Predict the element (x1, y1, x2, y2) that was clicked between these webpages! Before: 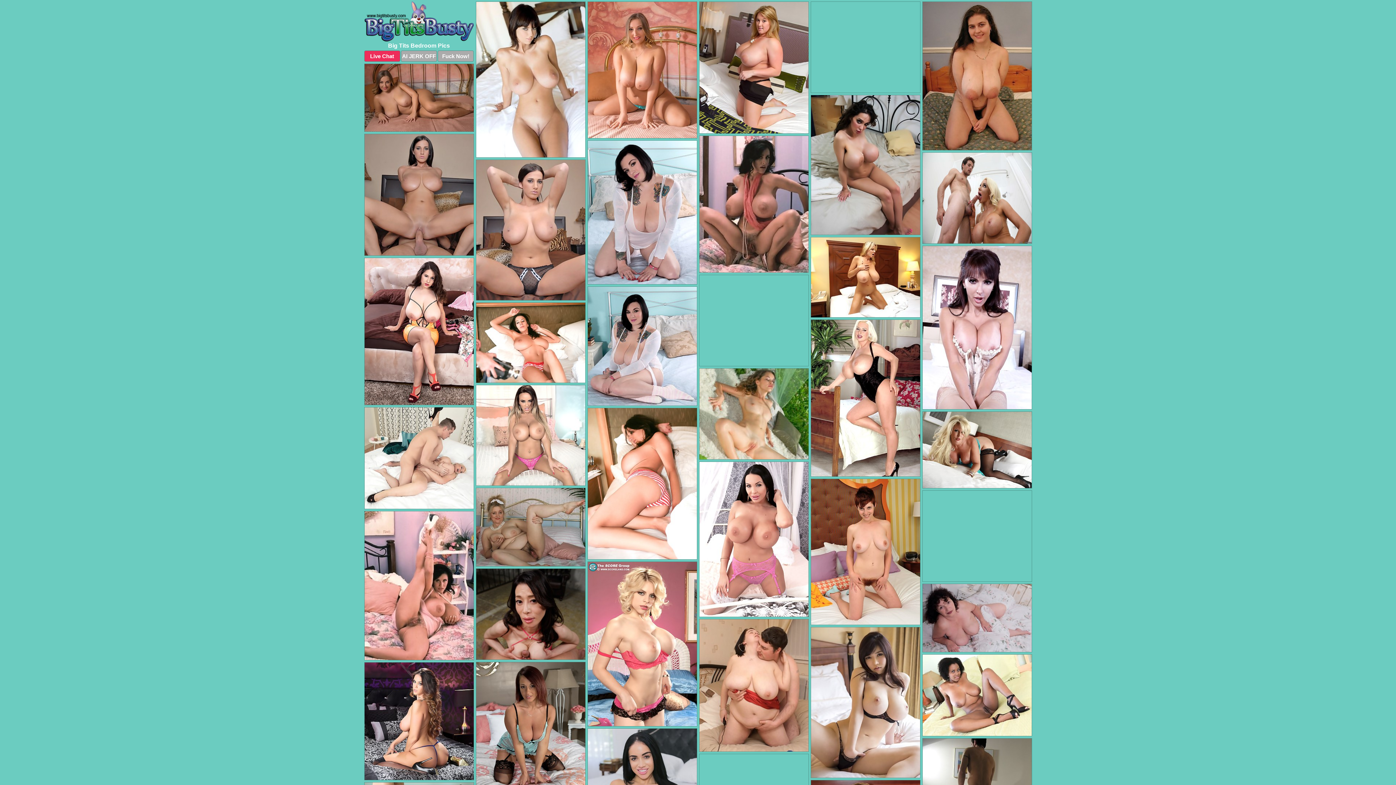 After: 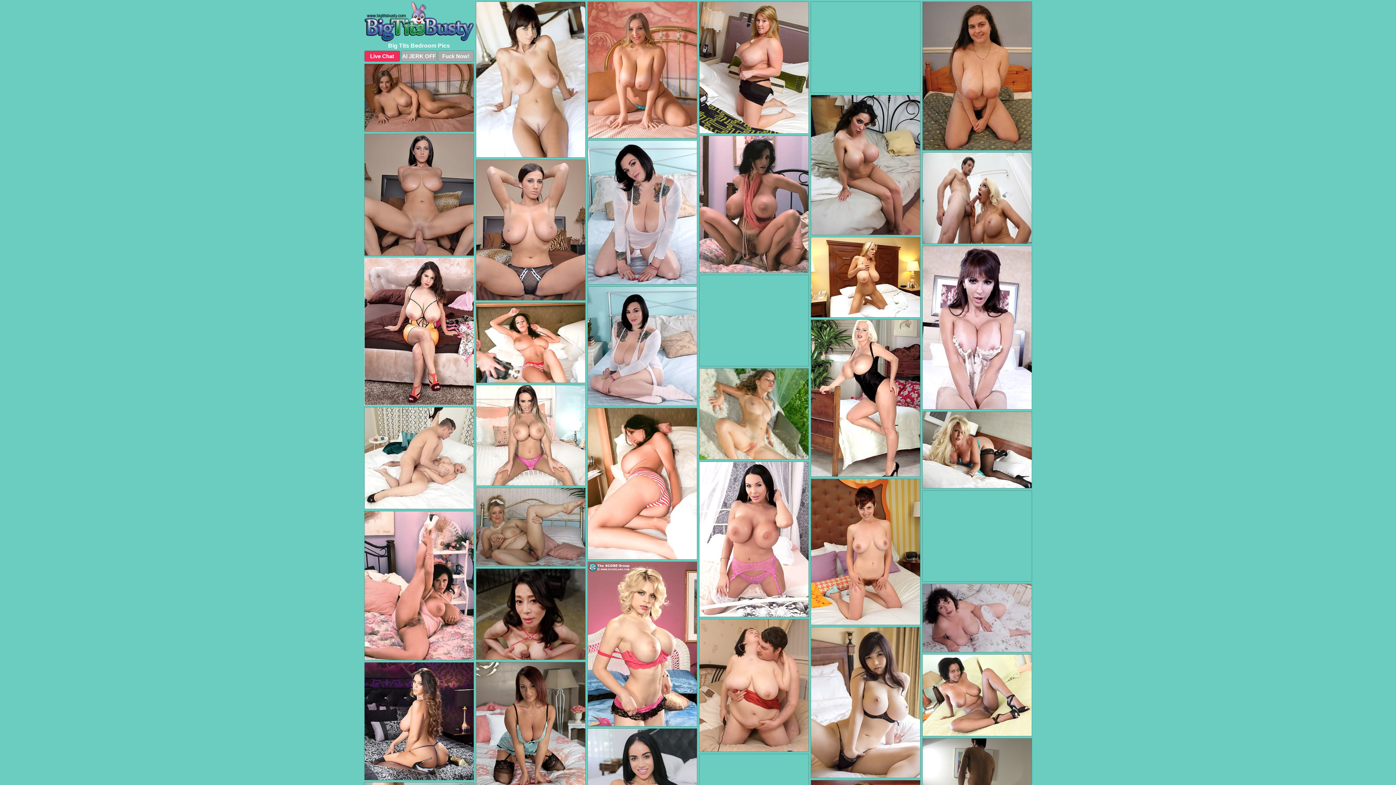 Action: bbox: (364, 257, 474, 405)